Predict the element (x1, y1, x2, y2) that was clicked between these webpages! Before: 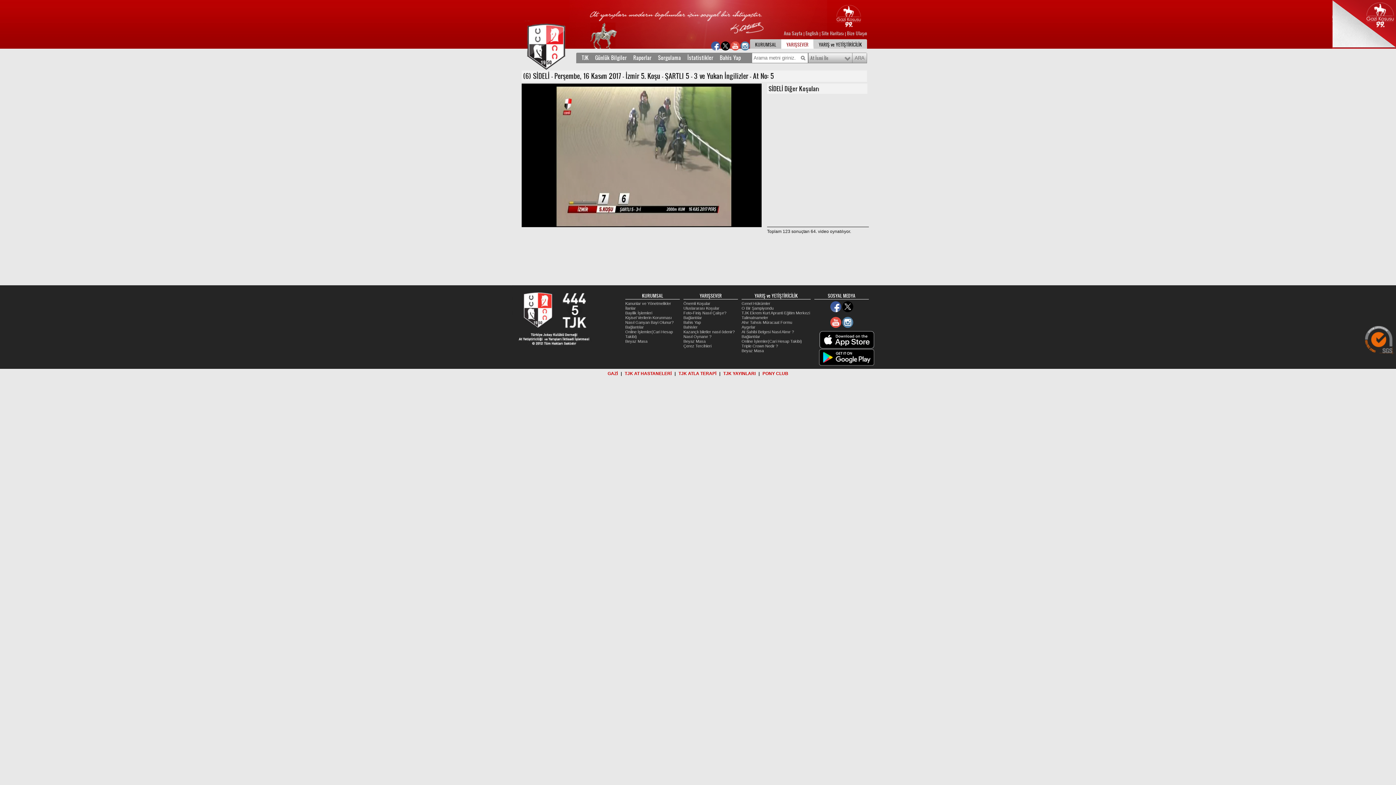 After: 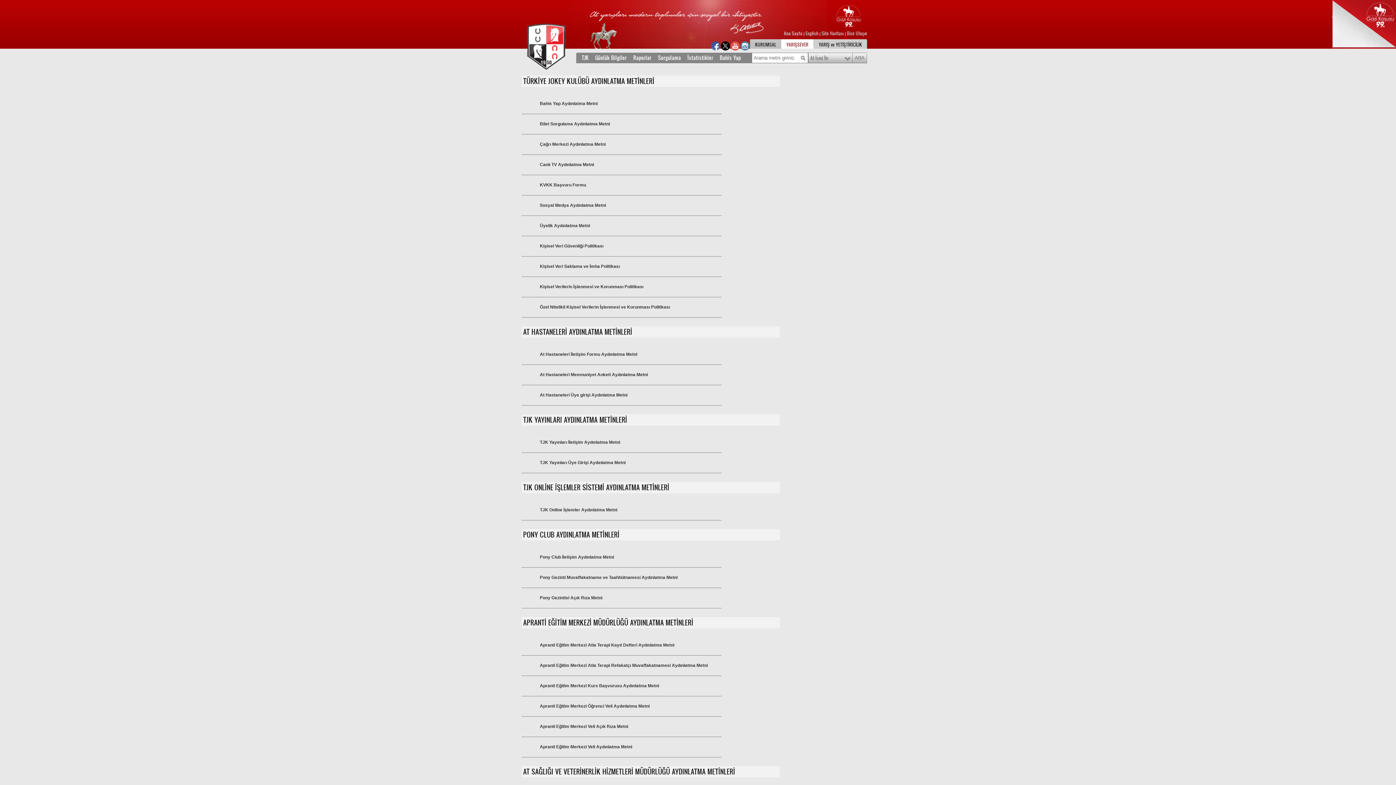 Action: bbox: (625, 315, 672, 320) label: Kişisel Verilerin Korunması